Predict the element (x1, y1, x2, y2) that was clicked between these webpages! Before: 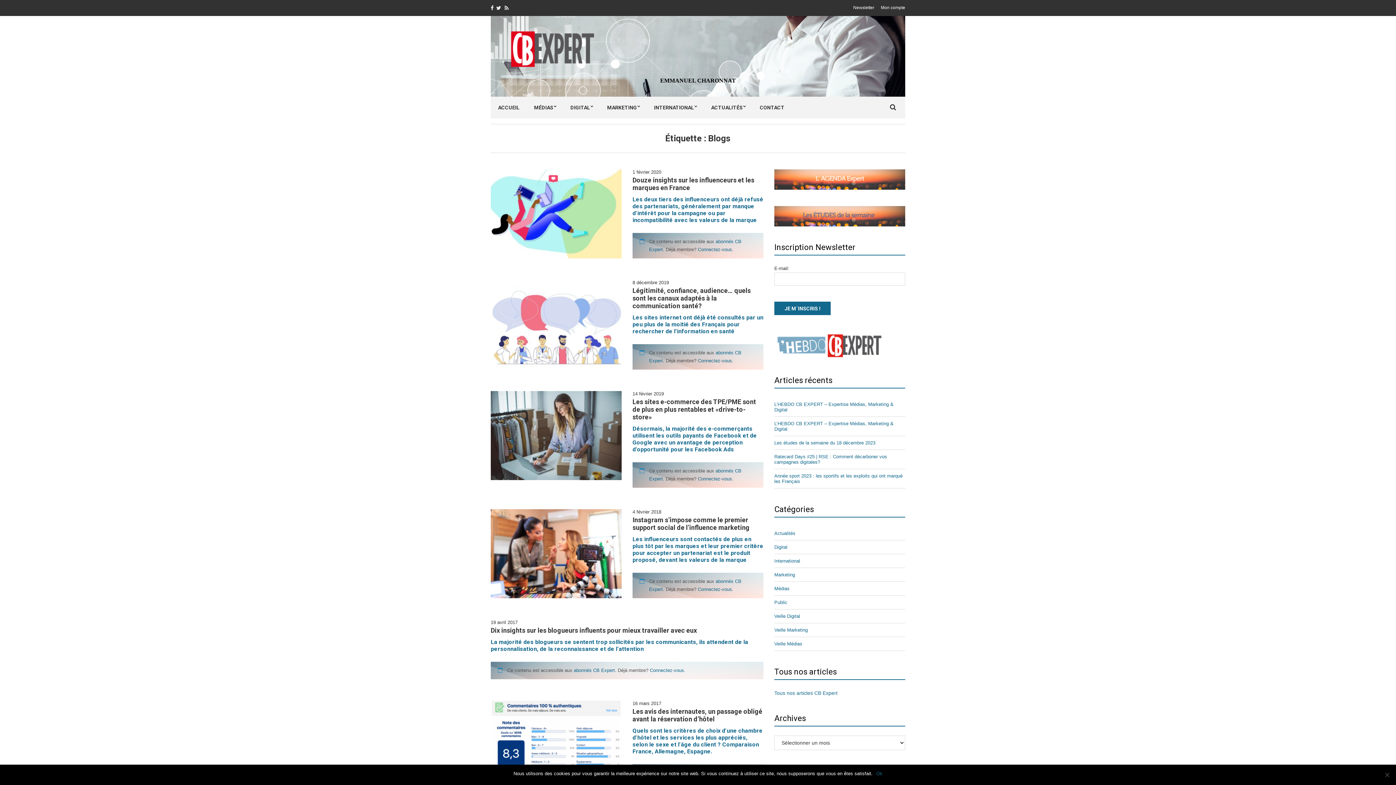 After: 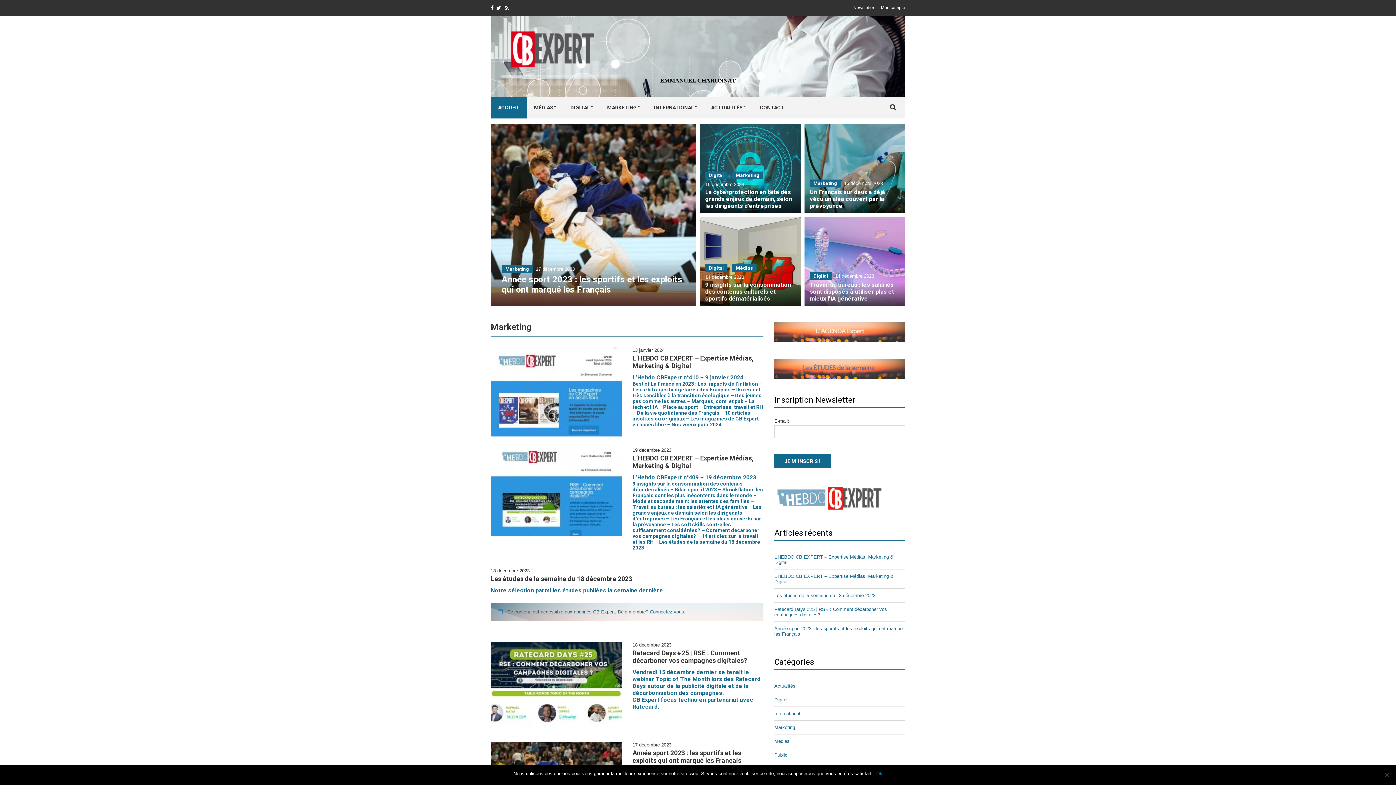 Action: bbox: (490, 50, 615, 63)